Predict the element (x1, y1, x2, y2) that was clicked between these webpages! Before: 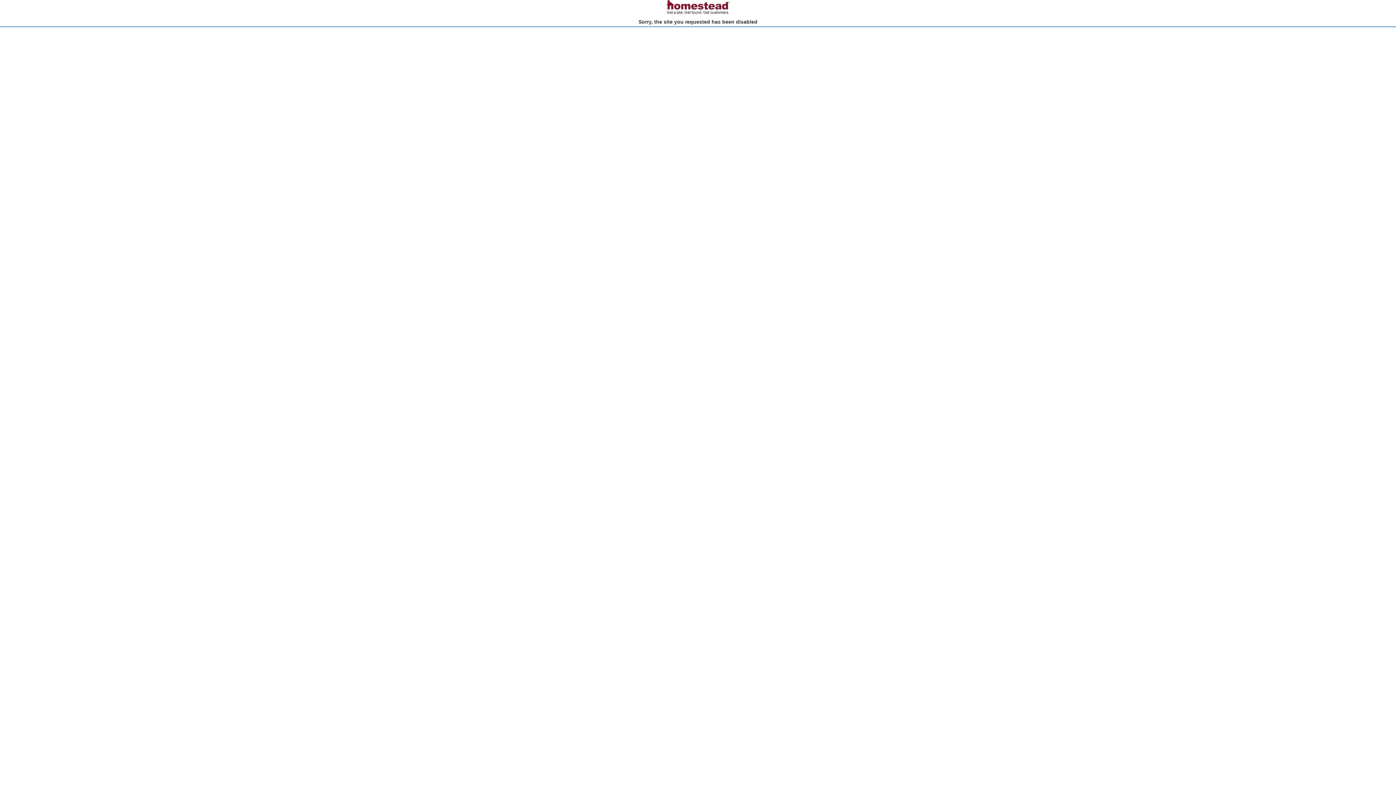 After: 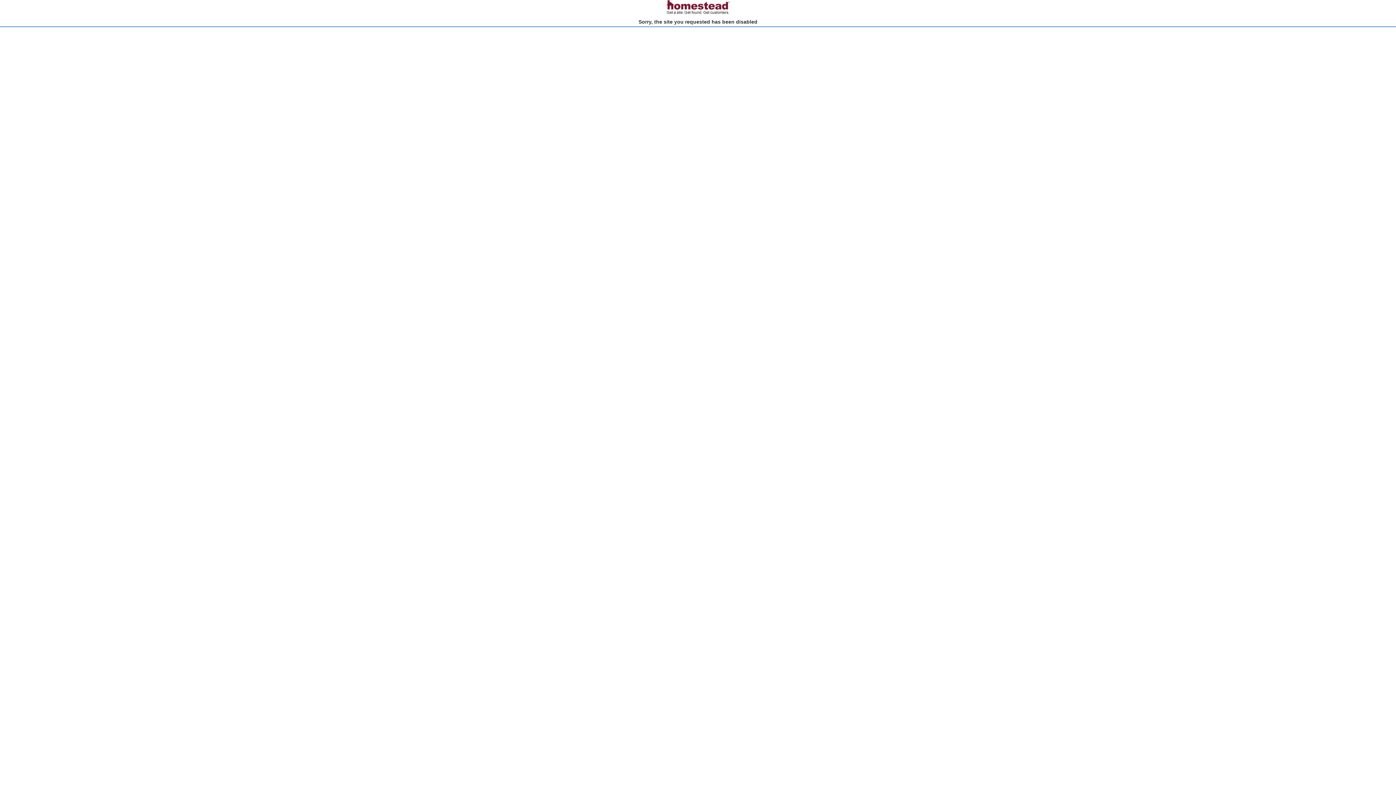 Action: bbox: (666, 10, 730, 15)